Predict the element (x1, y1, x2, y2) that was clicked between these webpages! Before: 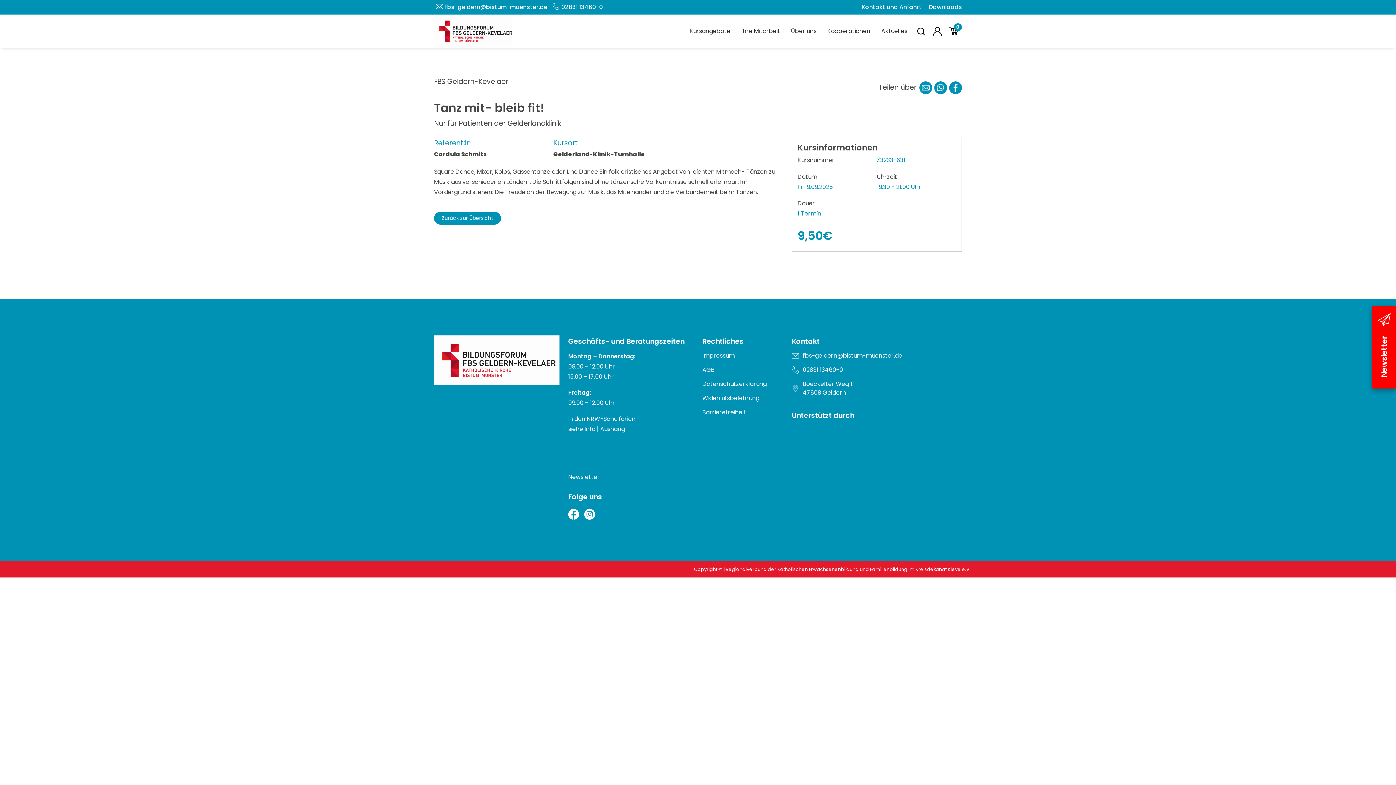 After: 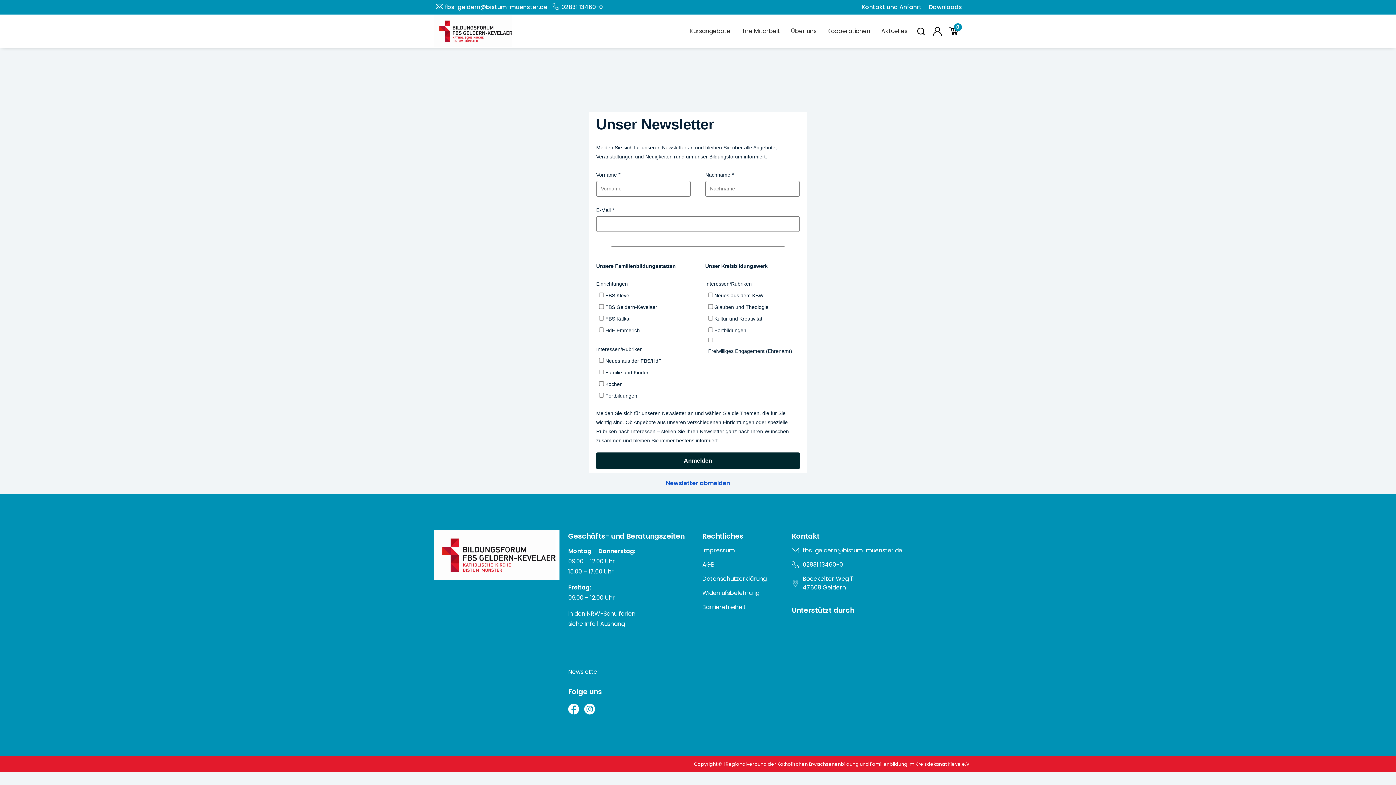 Action: bbox: (1372, 306, 1396, 388) label: Newsletter